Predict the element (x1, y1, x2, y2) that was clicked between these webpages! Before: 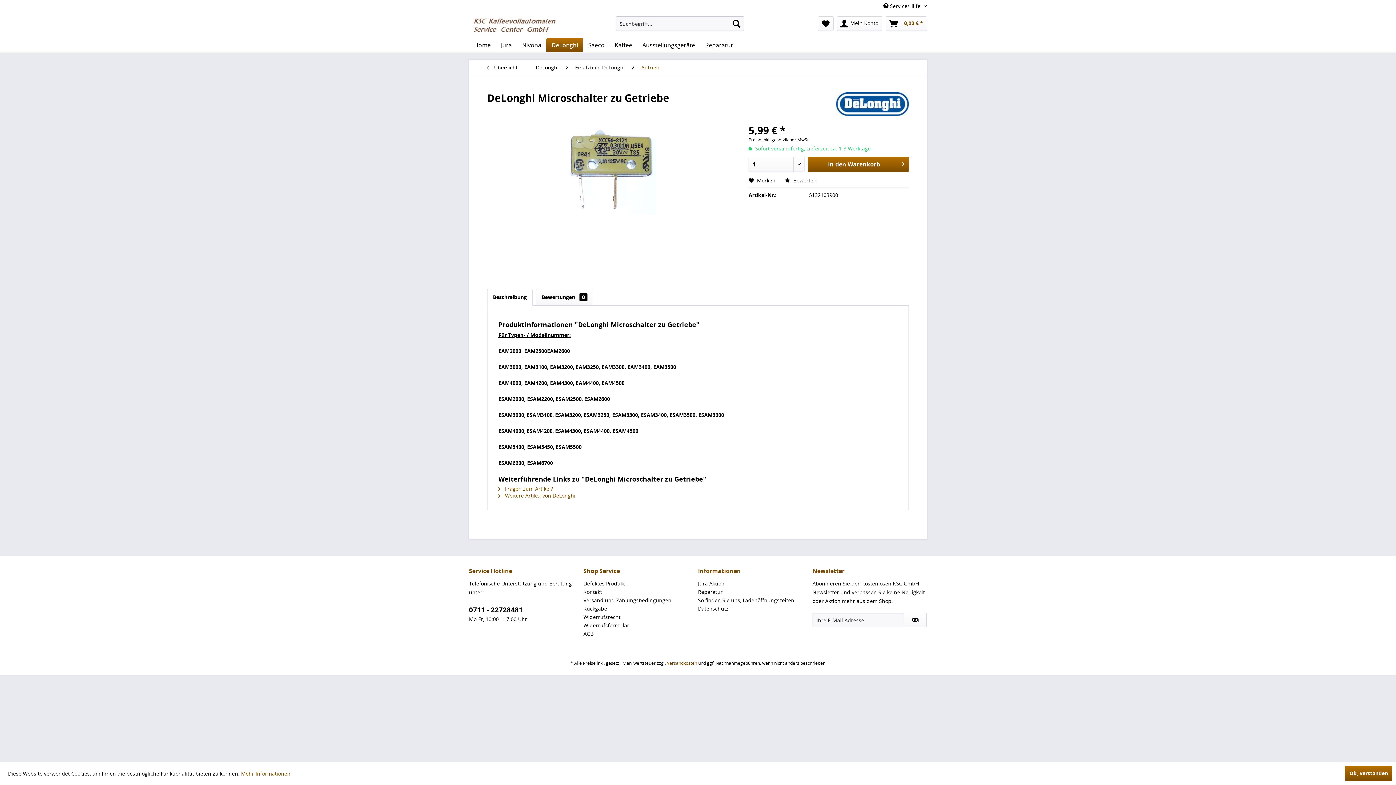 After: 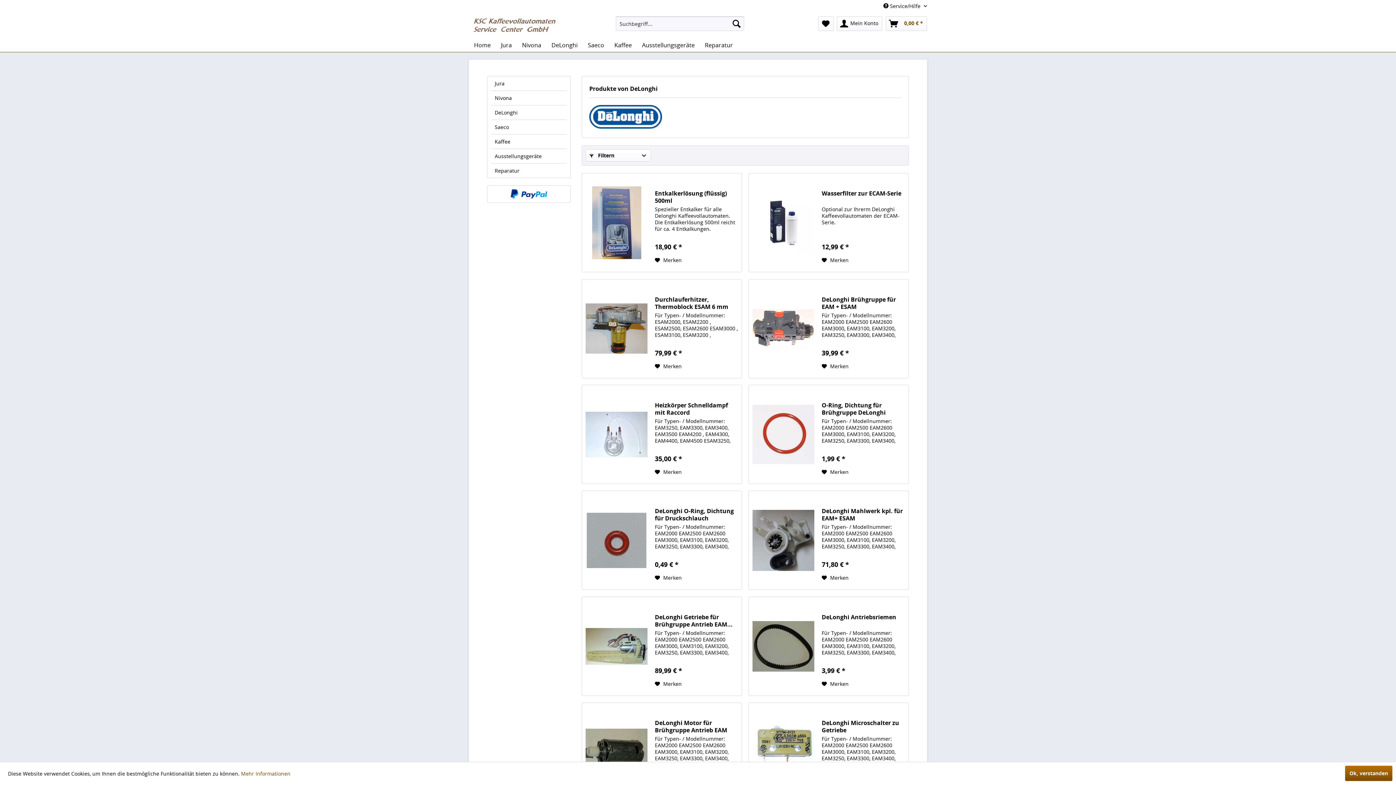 Action: bbox: (836, 92, 909, 117)